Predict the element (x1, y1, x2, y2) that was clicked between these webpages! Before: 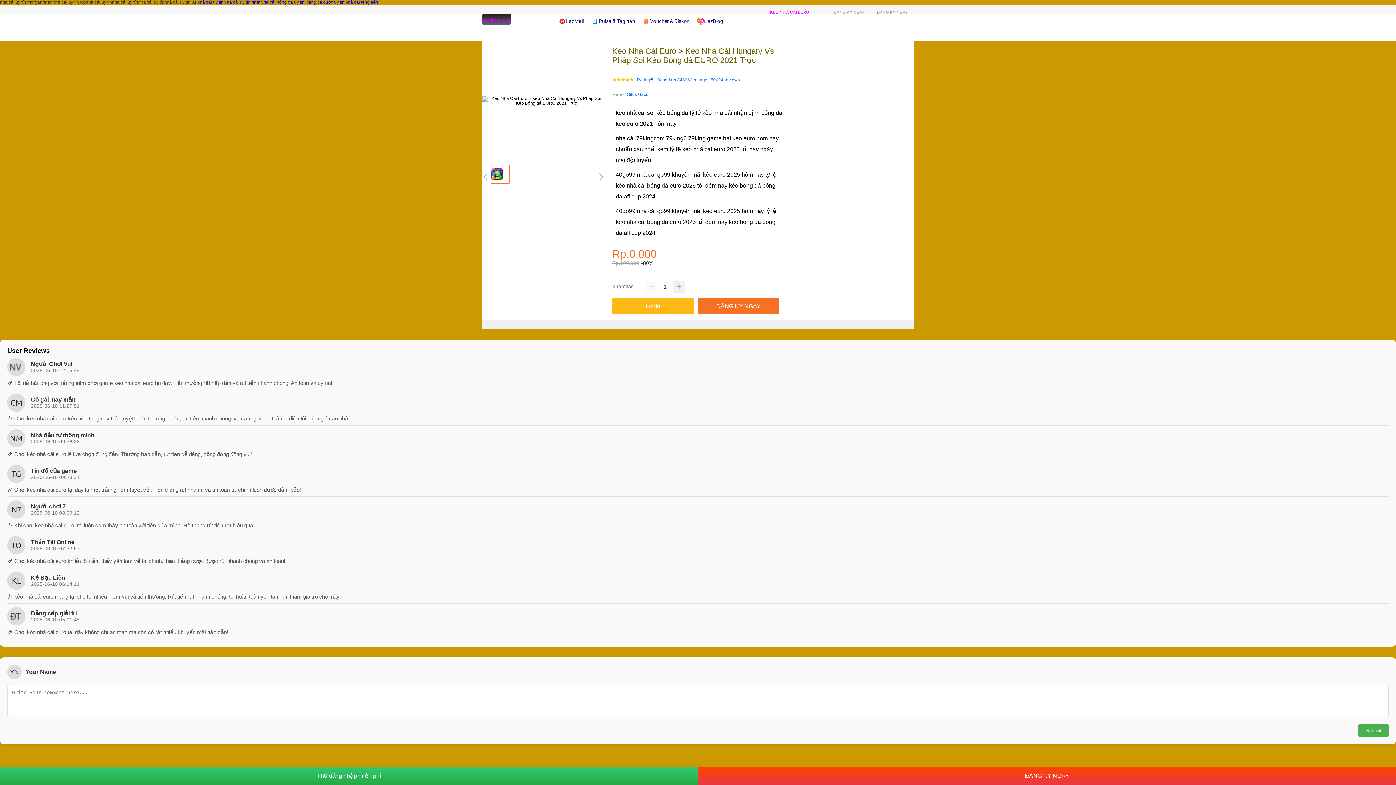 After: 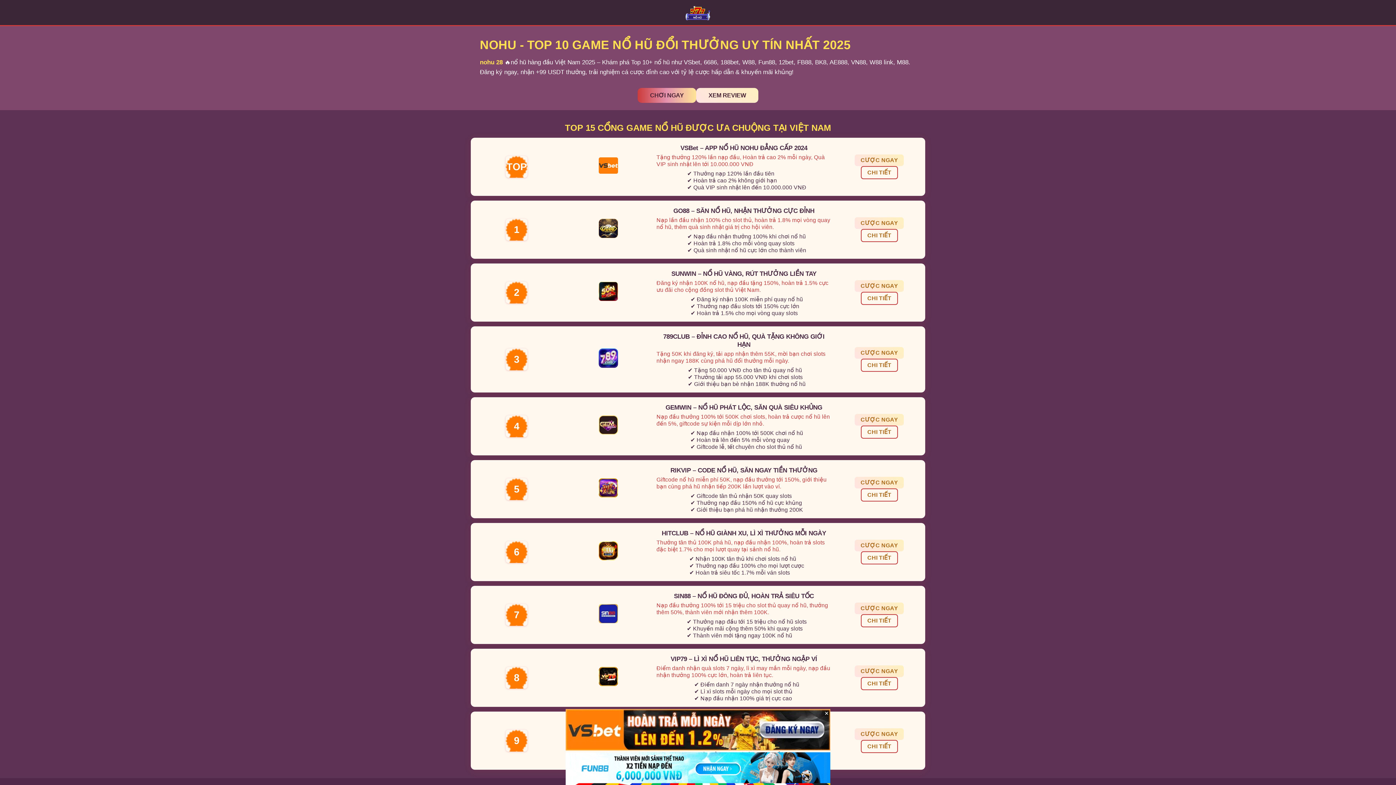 Action: label: nhà cái uy tín vip bbox: (52, 0, 85, 4)